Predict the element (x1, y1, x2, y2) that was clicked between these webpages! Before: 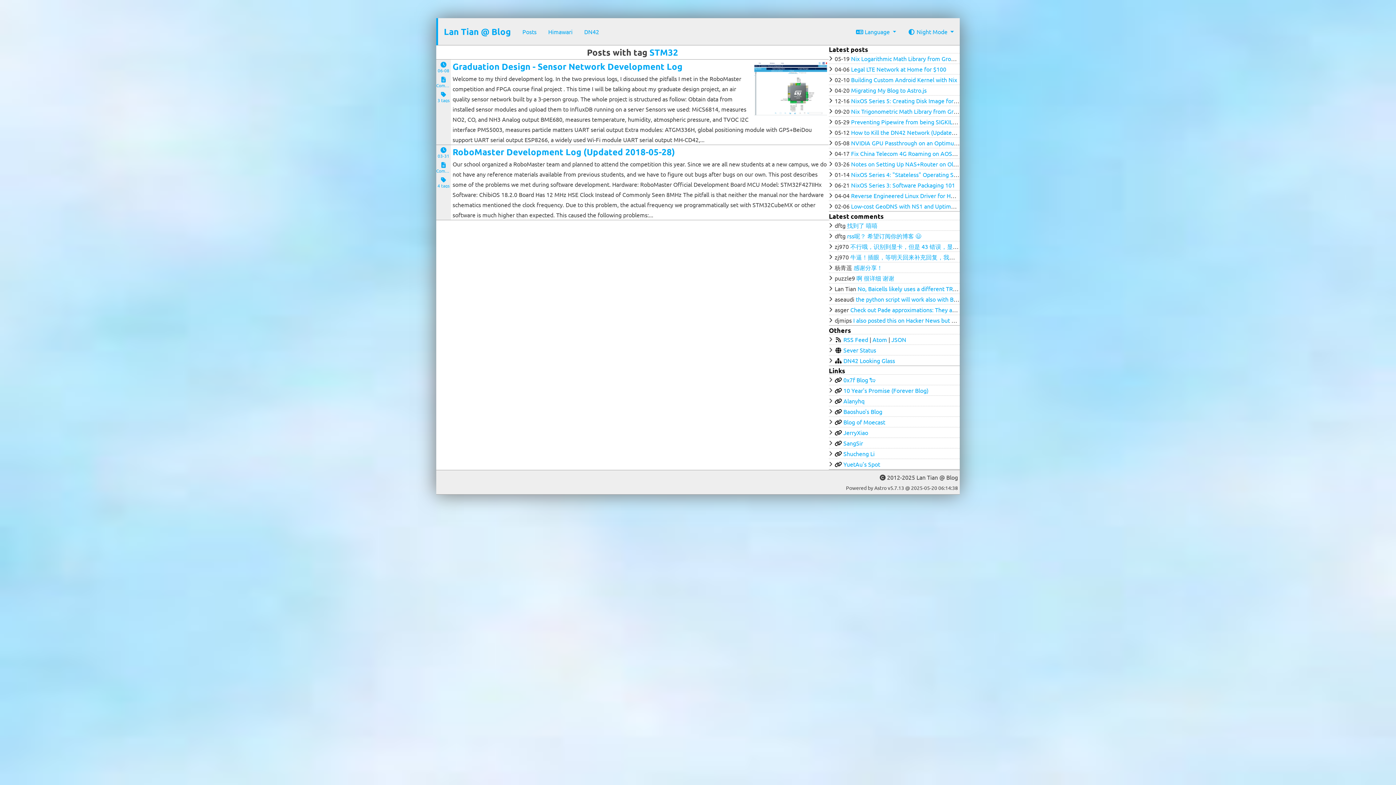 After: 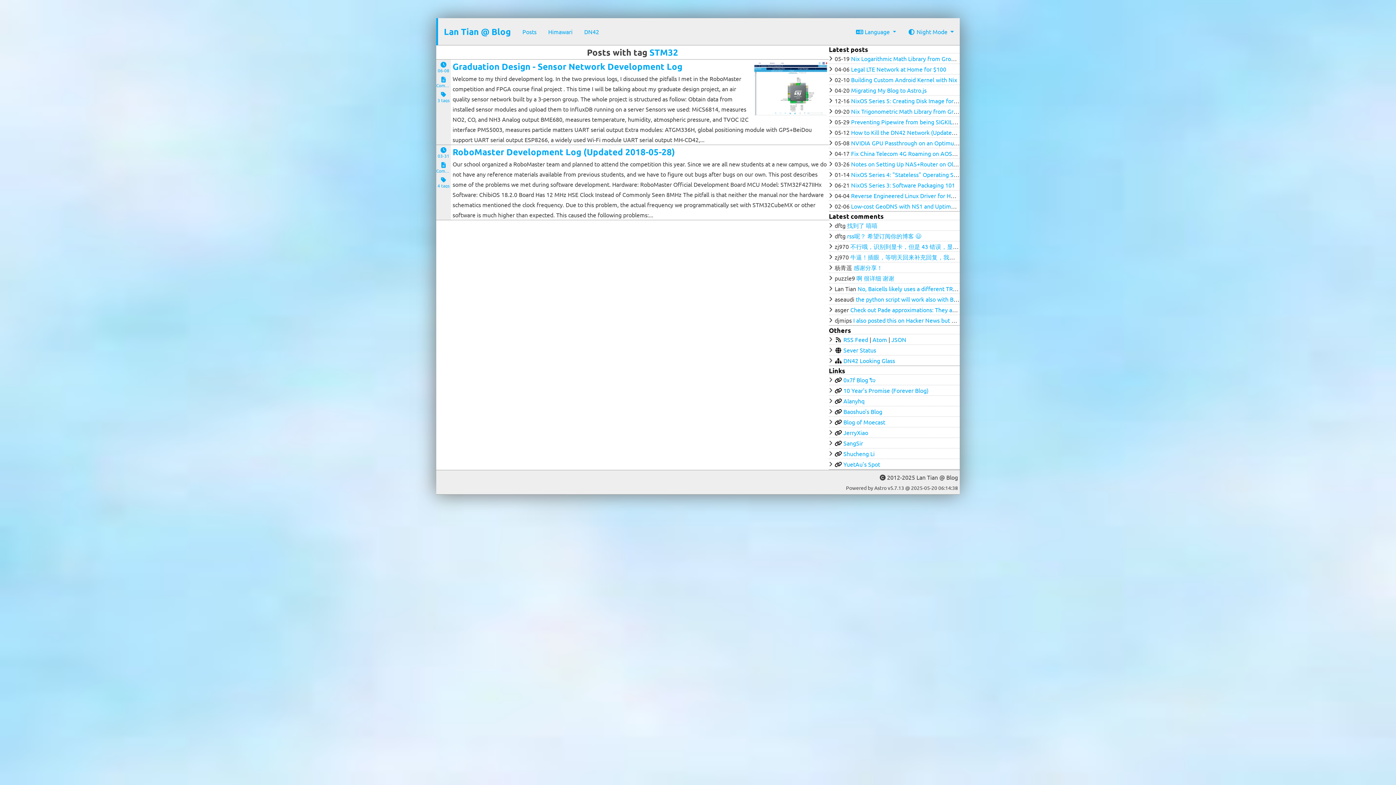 Action: bbox: (843, 336, 868, 343) label: RSS Feed